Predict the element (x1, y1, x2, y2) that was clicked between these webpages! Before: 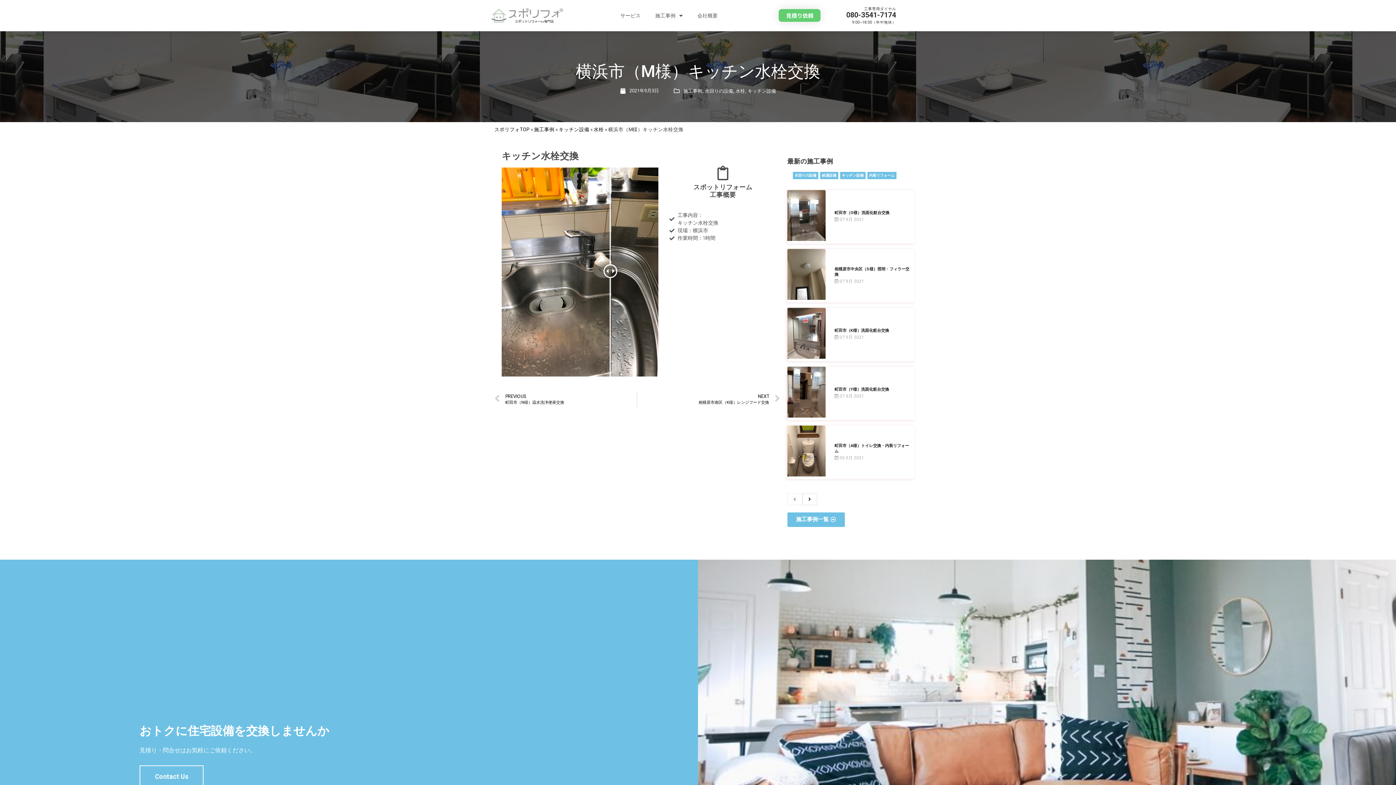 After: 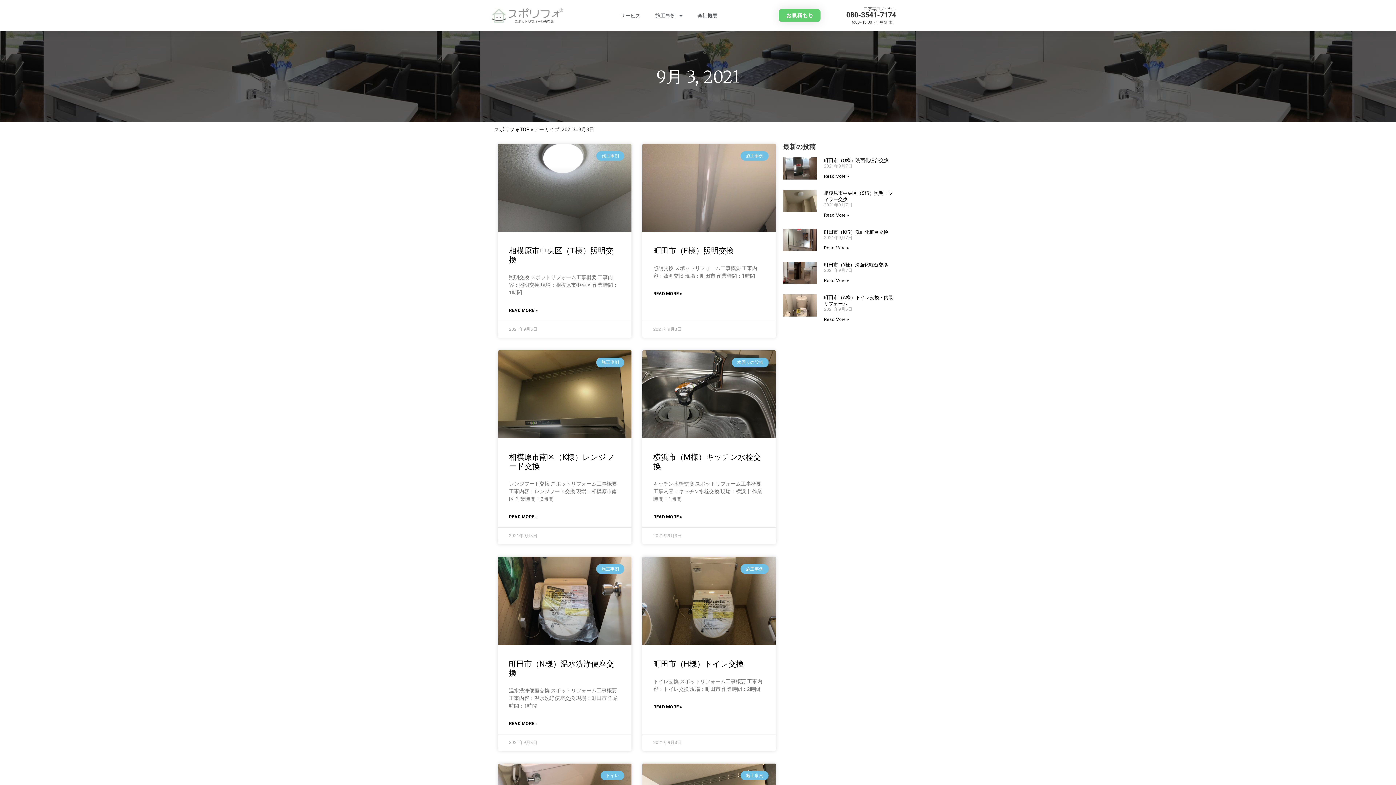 Action: label: 2021年9月3日 bbox: (620, 87, 659, 94)